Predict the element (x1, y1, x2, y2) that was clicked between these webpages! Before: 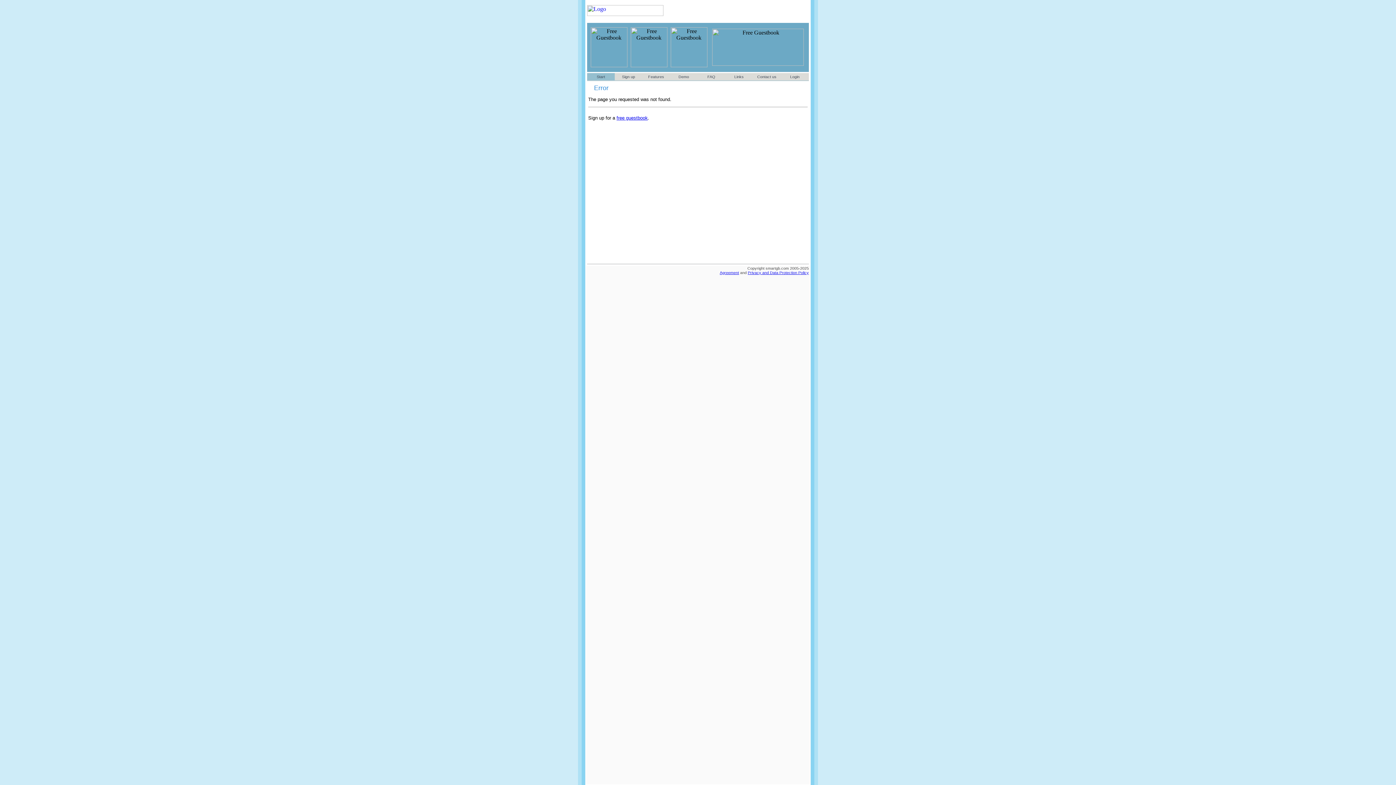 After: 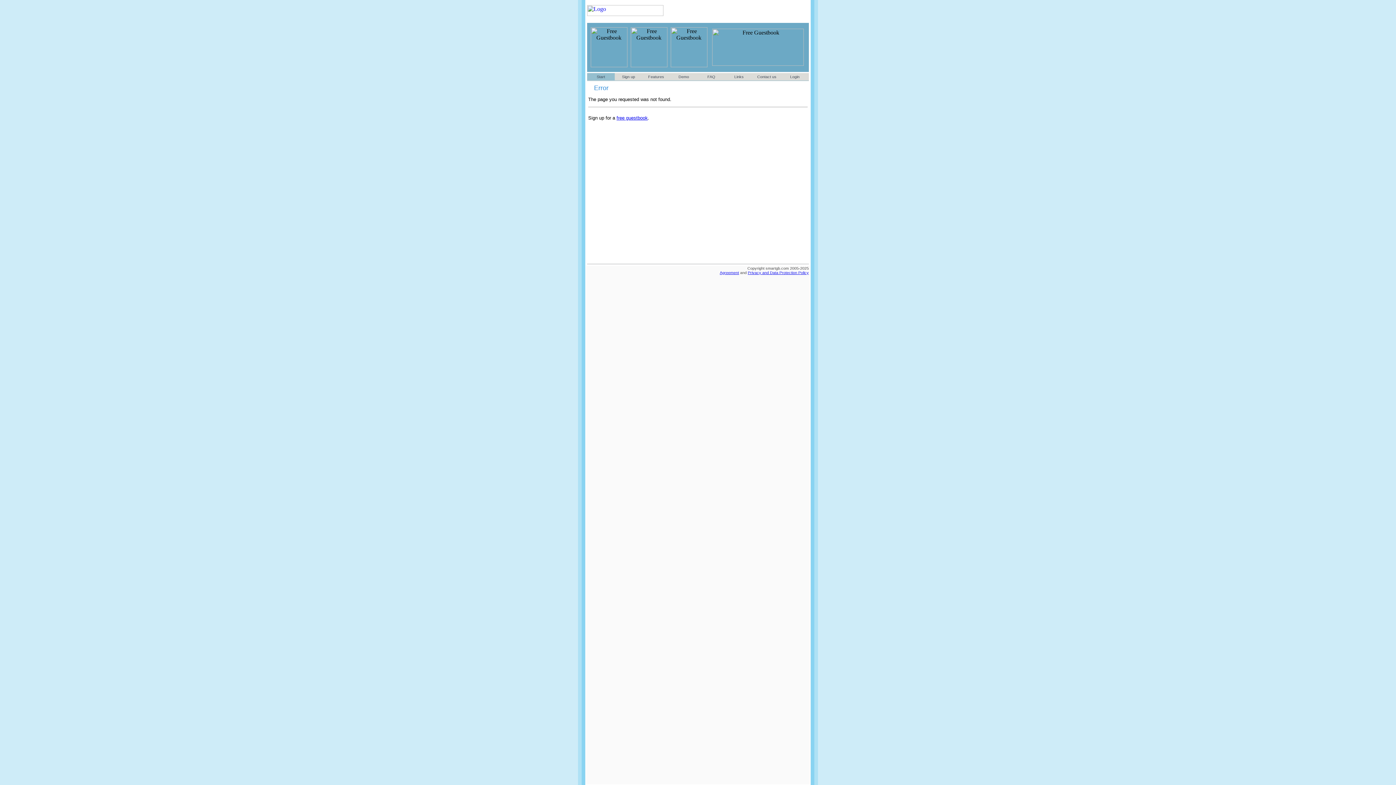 Action: bbox: (720, 270, 739, 274) label: Agreement